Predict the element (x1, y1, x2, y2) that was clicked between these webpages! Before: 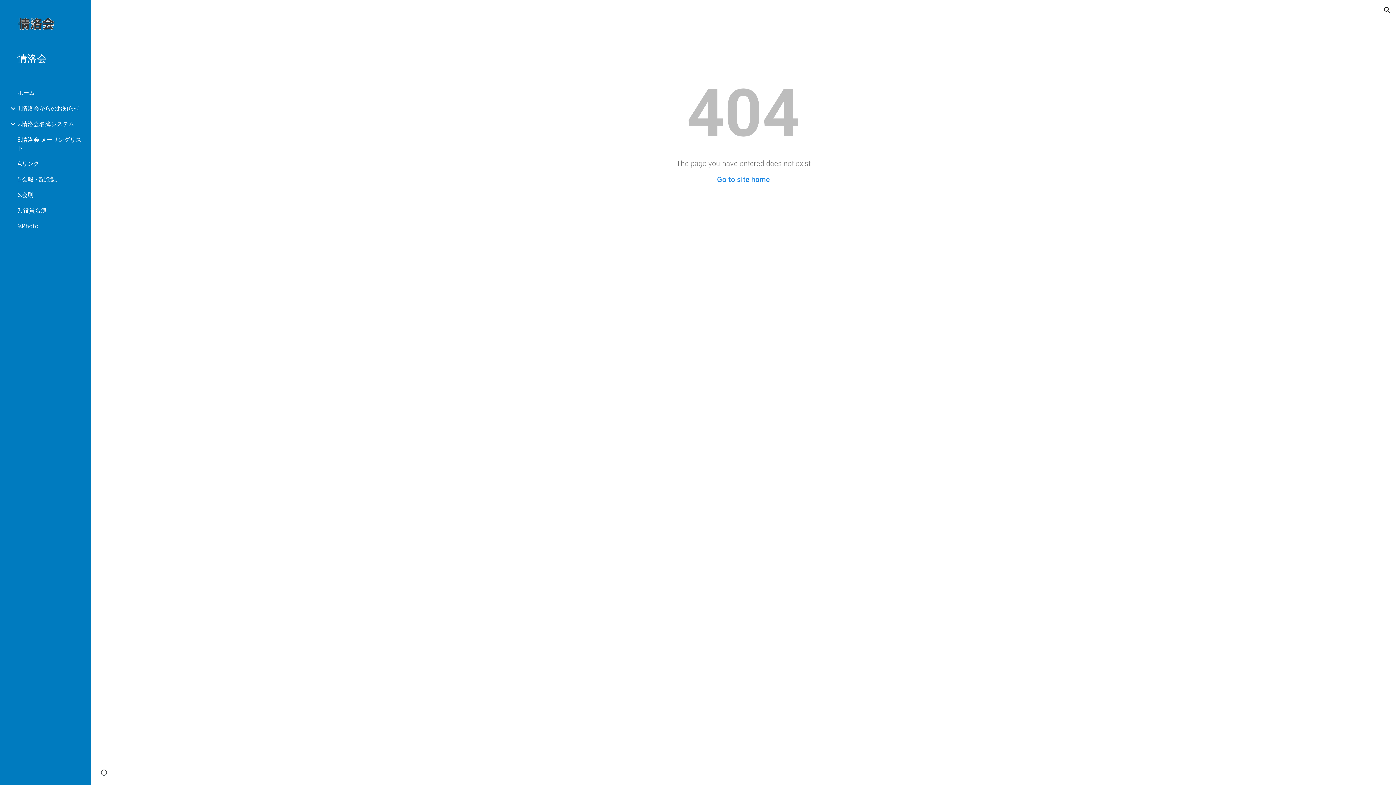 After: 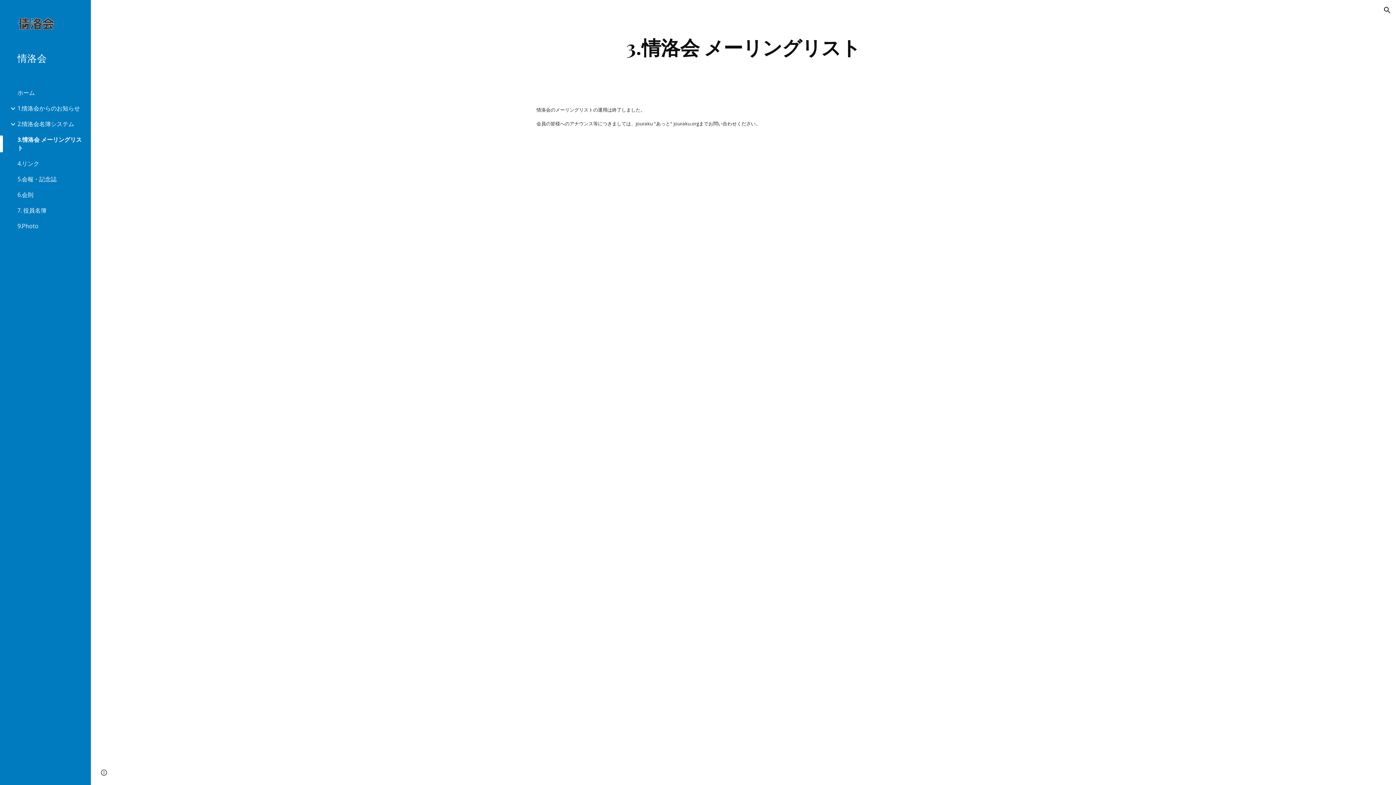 Action: bbox: (16, 135, 86, 152) label: 3.情洛会 メーリングリスト